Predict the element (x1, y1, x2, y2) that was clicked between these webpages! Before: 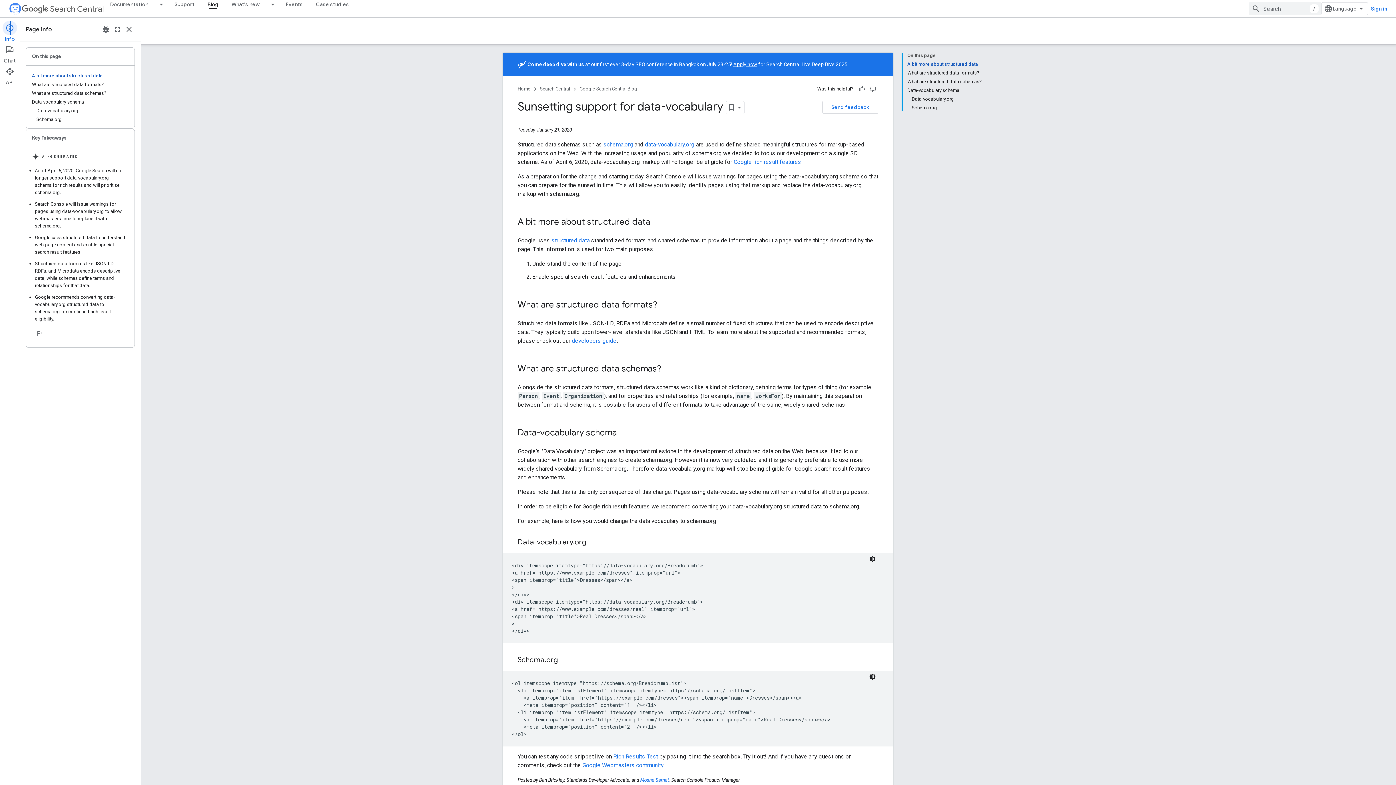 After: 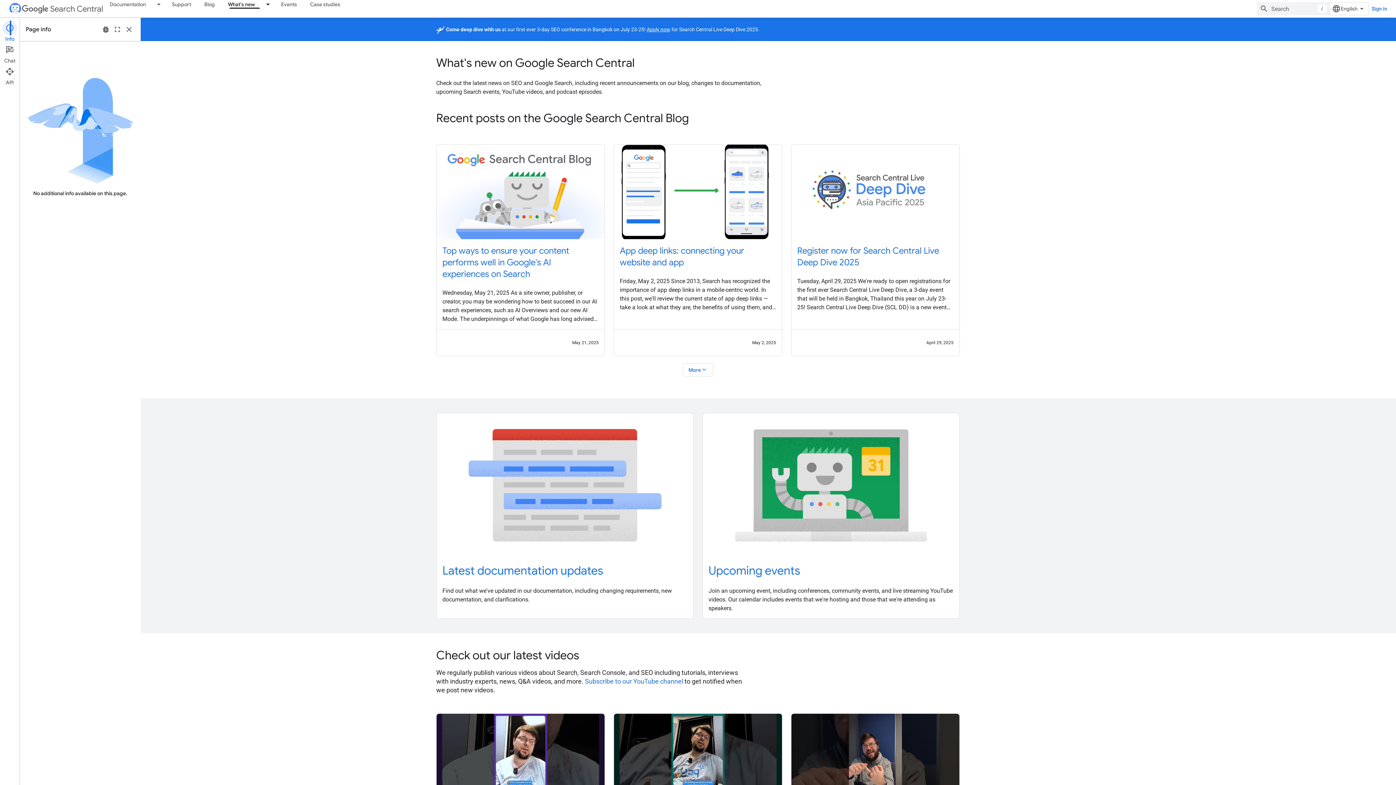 Action: label: What's new bbox: (225, 0, 266, 8)